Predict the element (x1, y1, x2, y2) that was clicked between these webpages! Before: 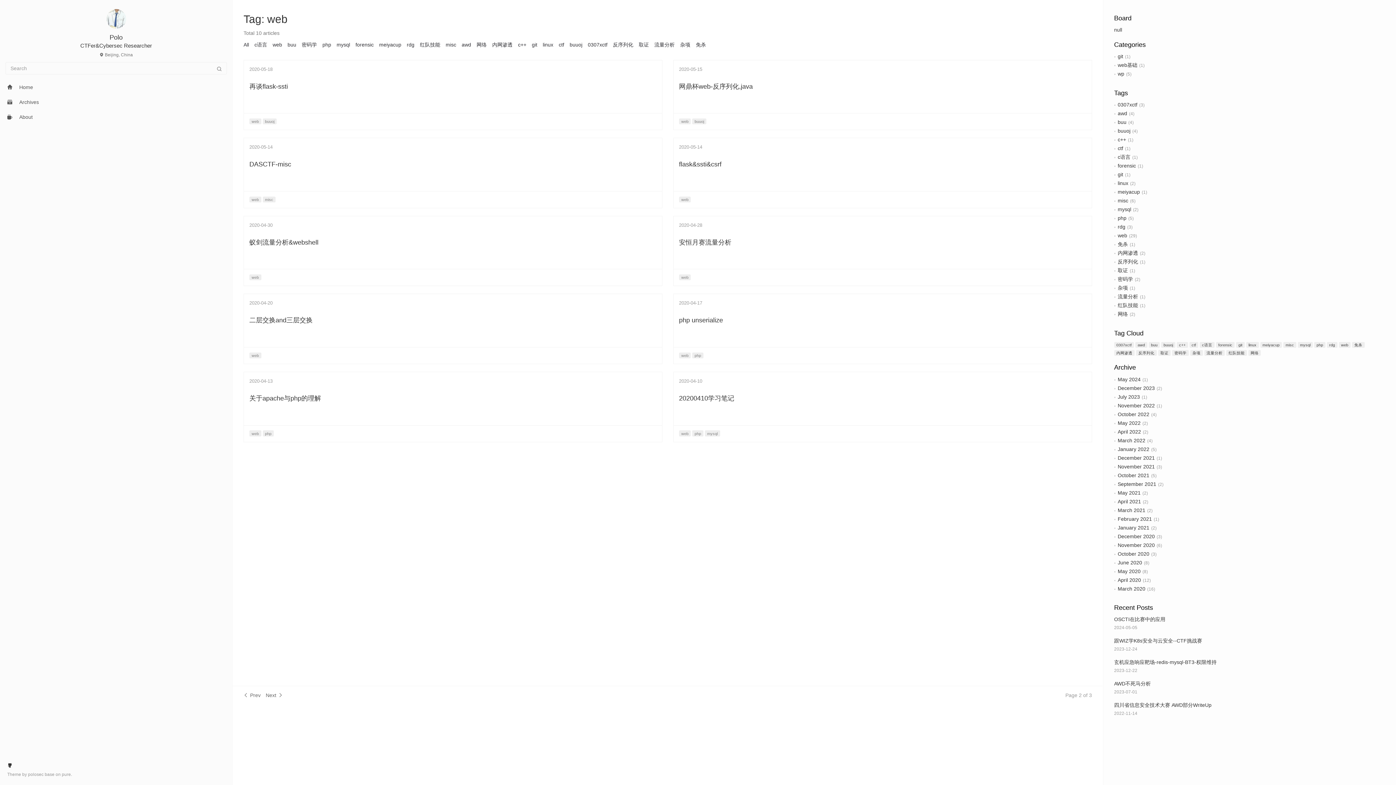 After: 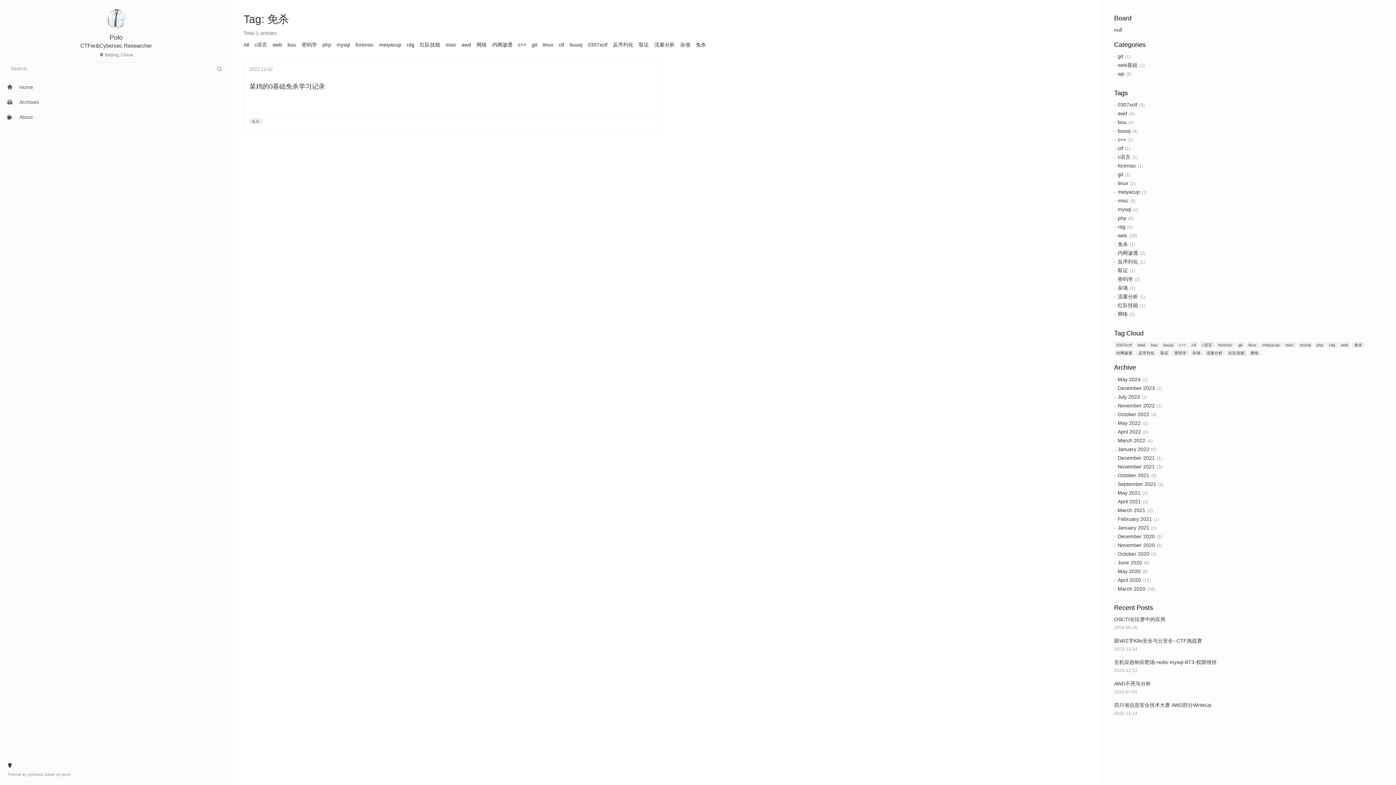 Action: bbox: (1118, 241, 1128, 247) label: 免杀